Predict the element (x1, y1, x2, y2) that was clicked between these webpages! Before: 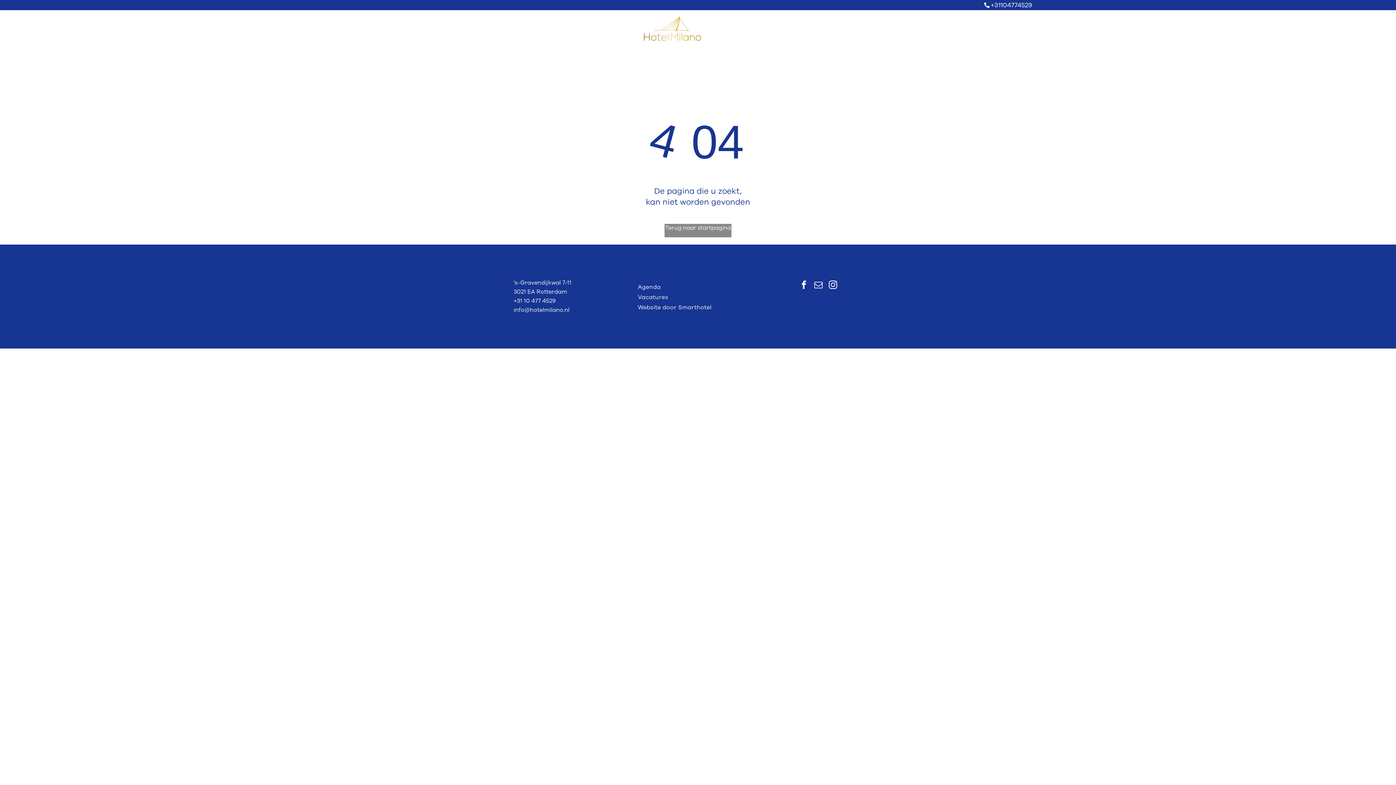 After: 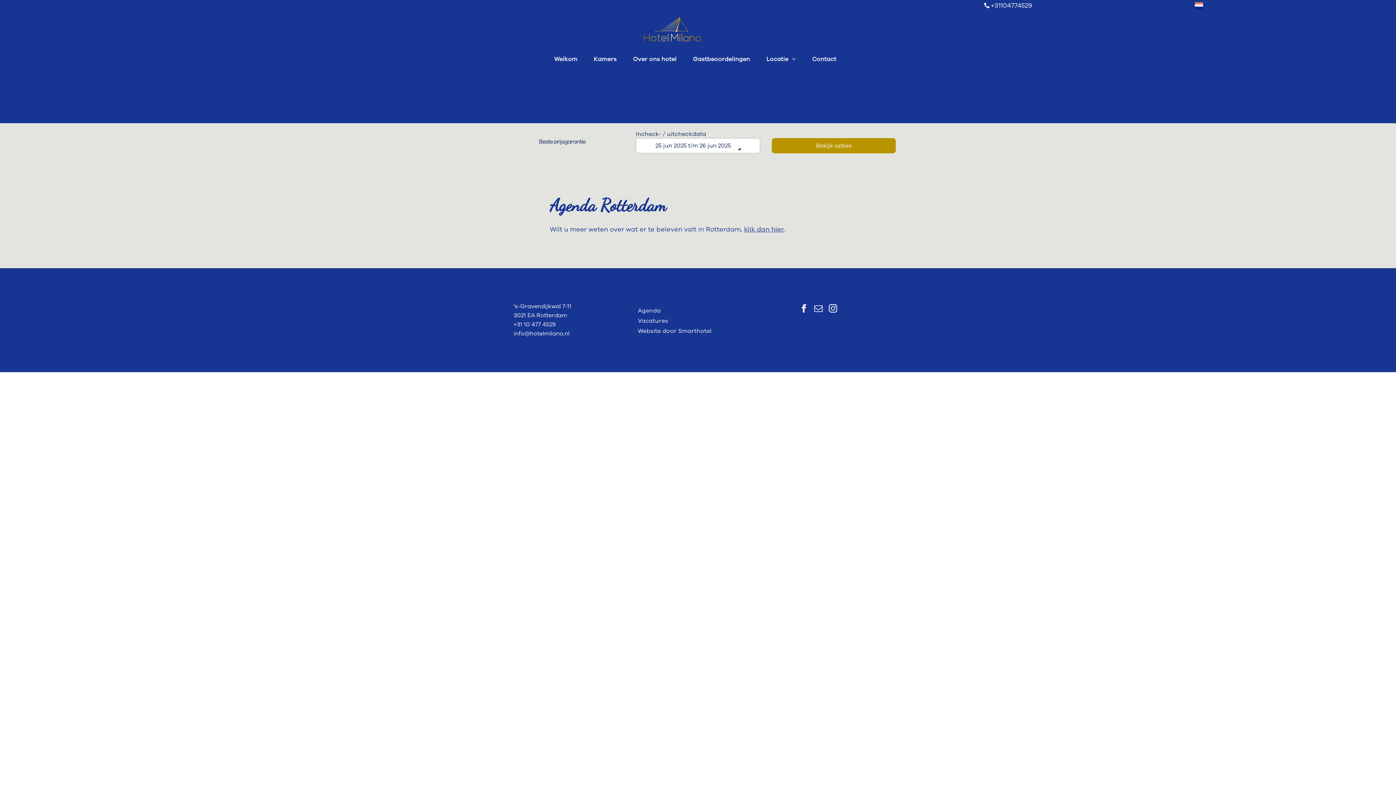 Action: label: Agenda bbox: (638, 282, 750, 292)